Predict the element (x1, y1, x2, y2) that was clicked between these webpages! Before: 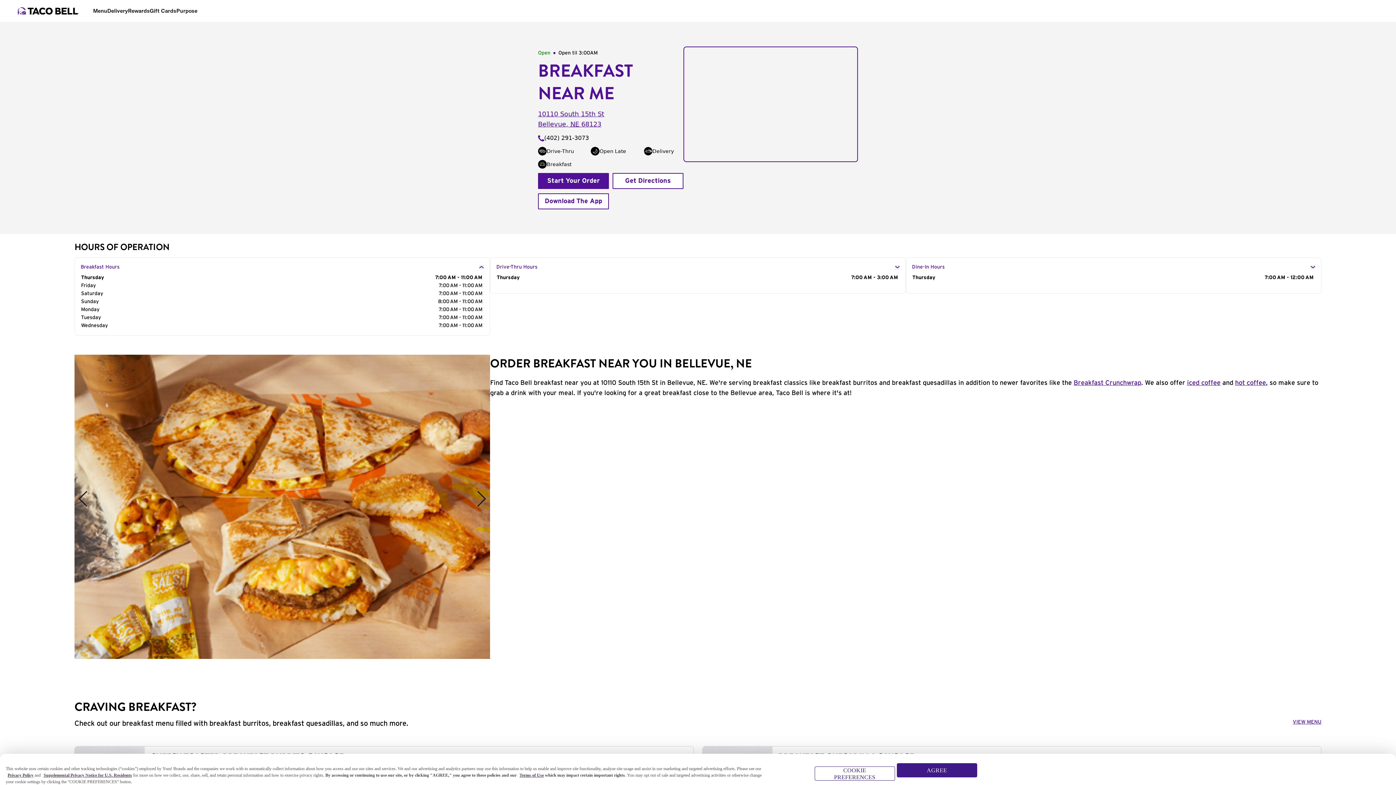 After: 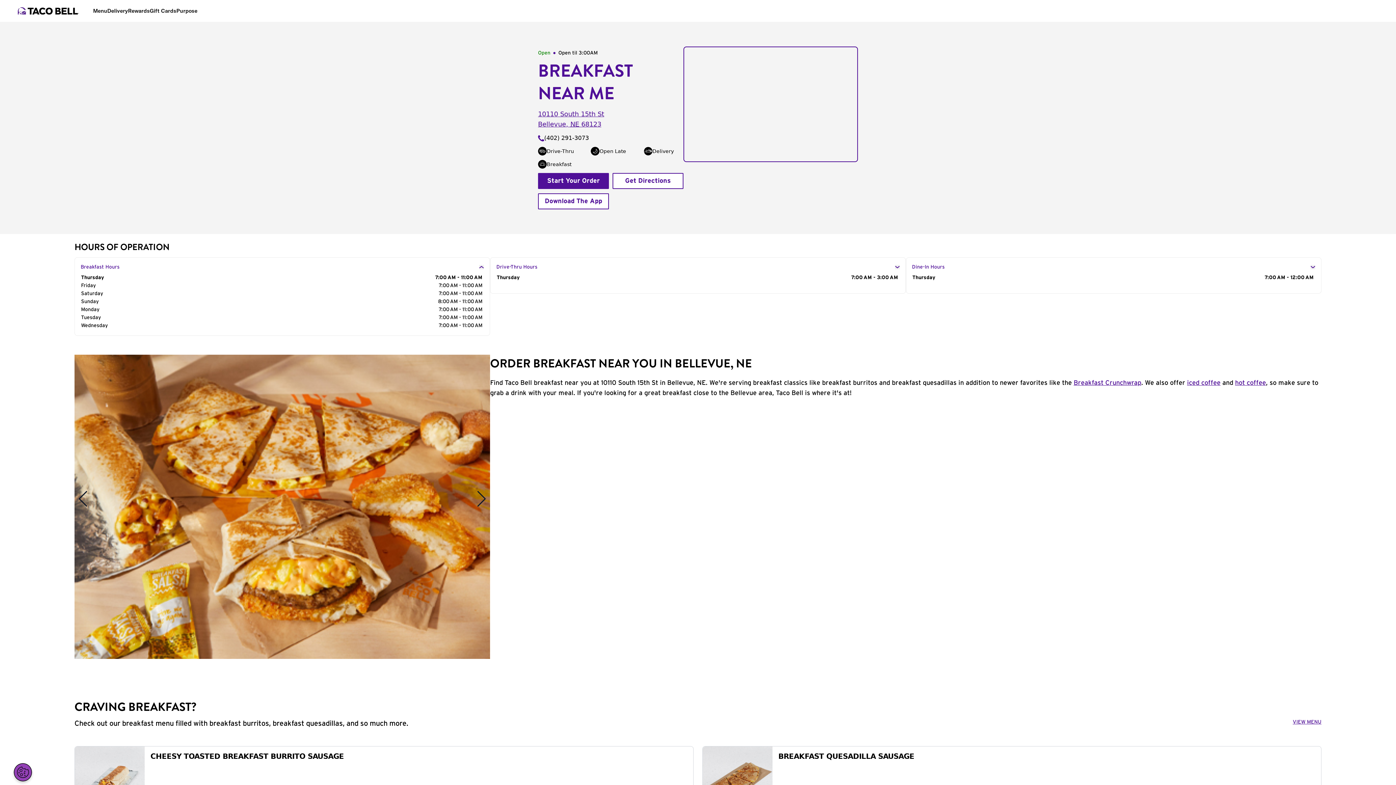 Action: bbox: (896, 763, 977, 777) label: AGREE